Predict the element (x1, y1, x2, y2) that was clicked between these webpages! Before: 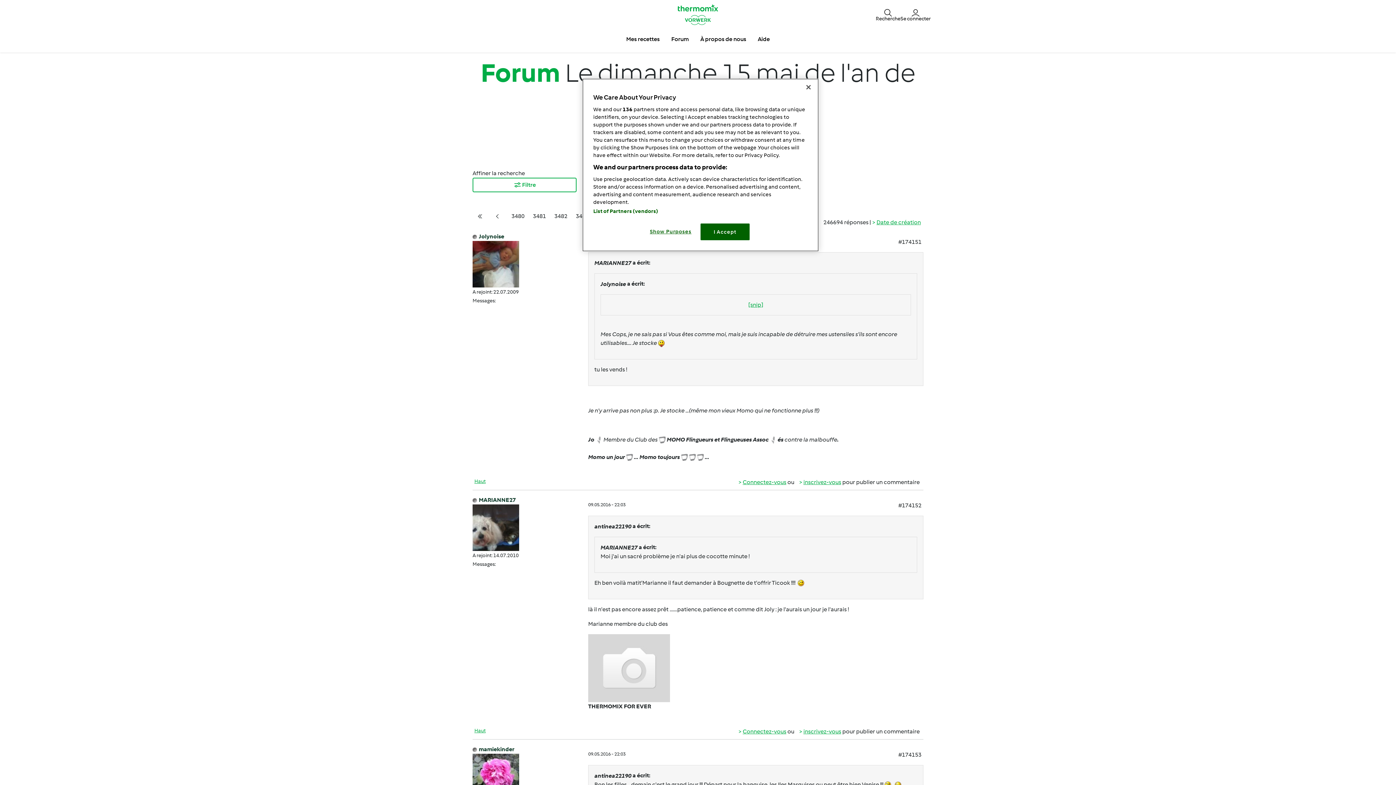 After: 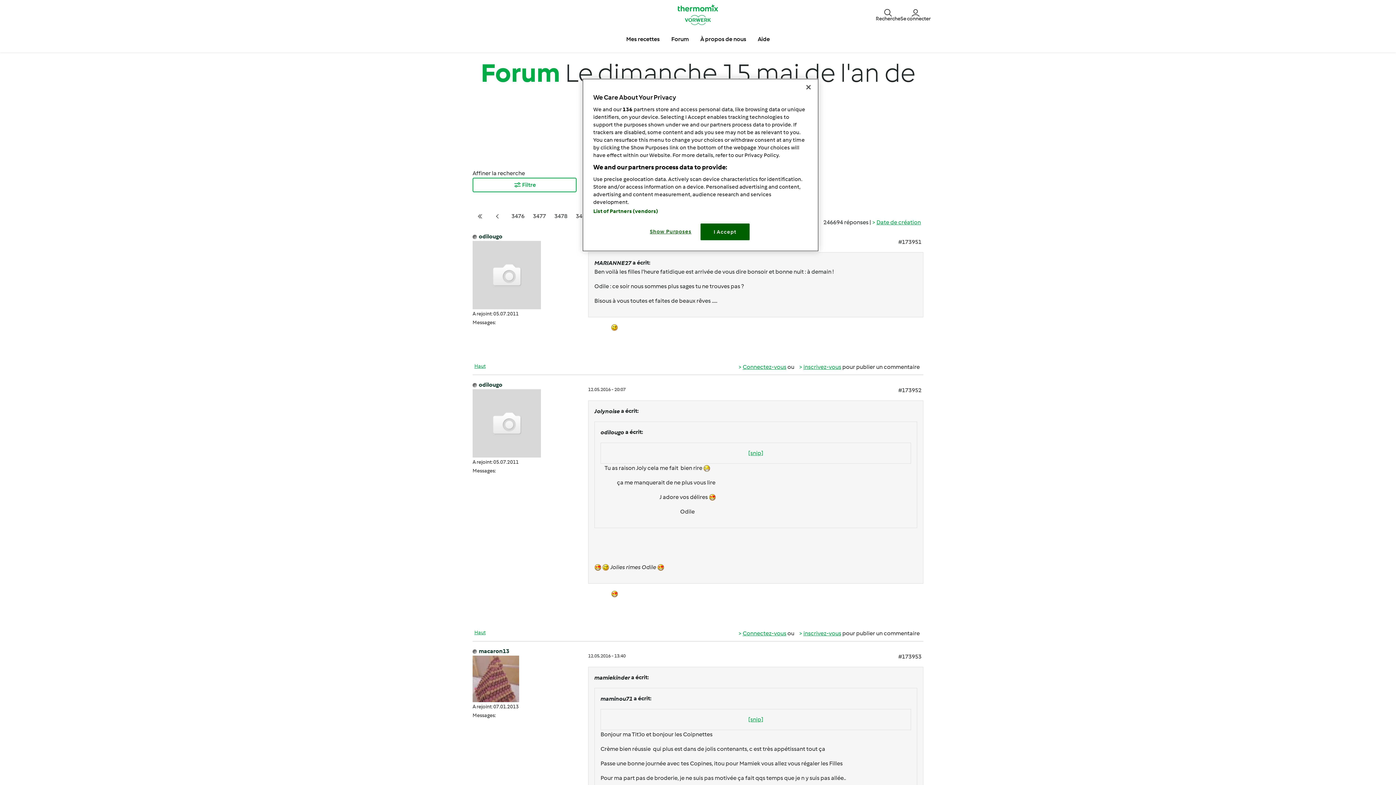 Action: bbox: (507, 209, 529, 222) label: 3480